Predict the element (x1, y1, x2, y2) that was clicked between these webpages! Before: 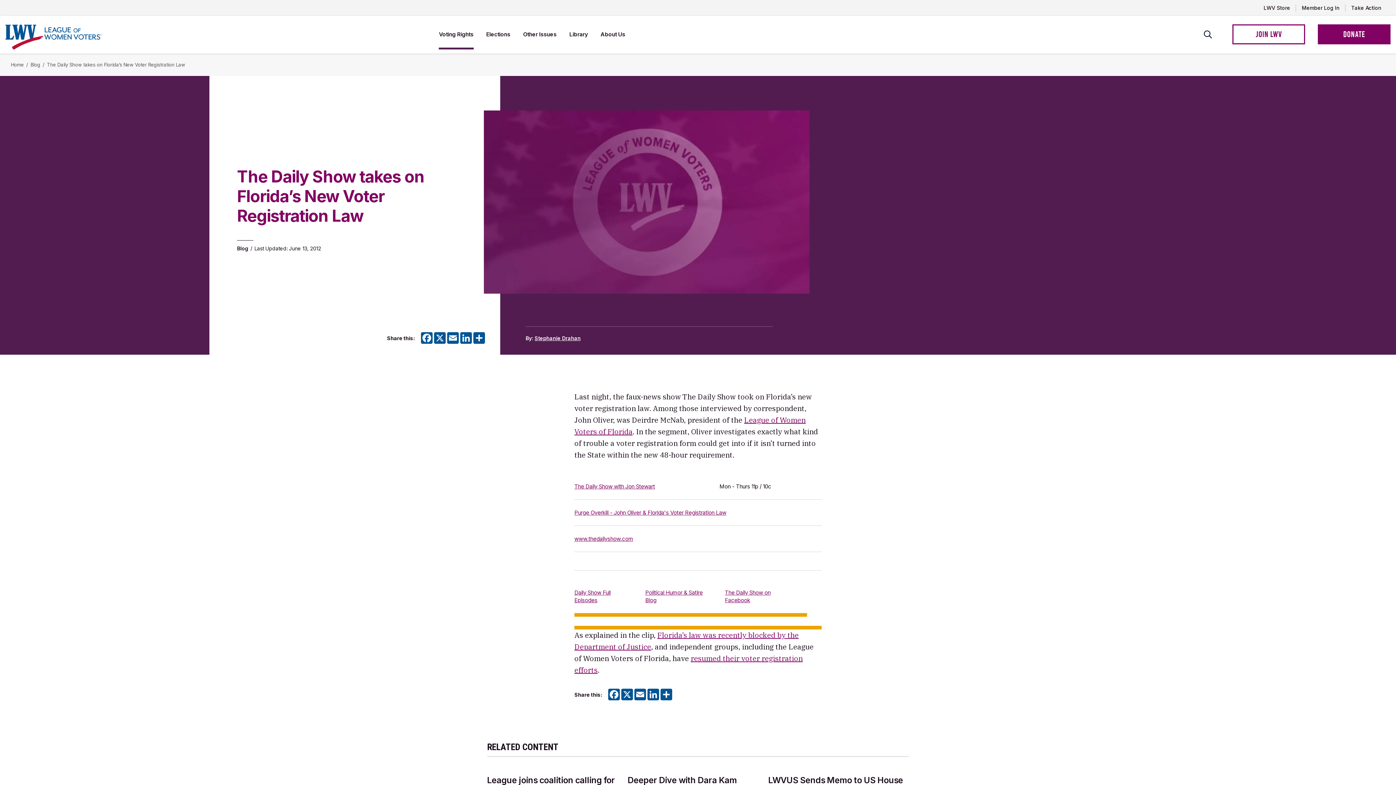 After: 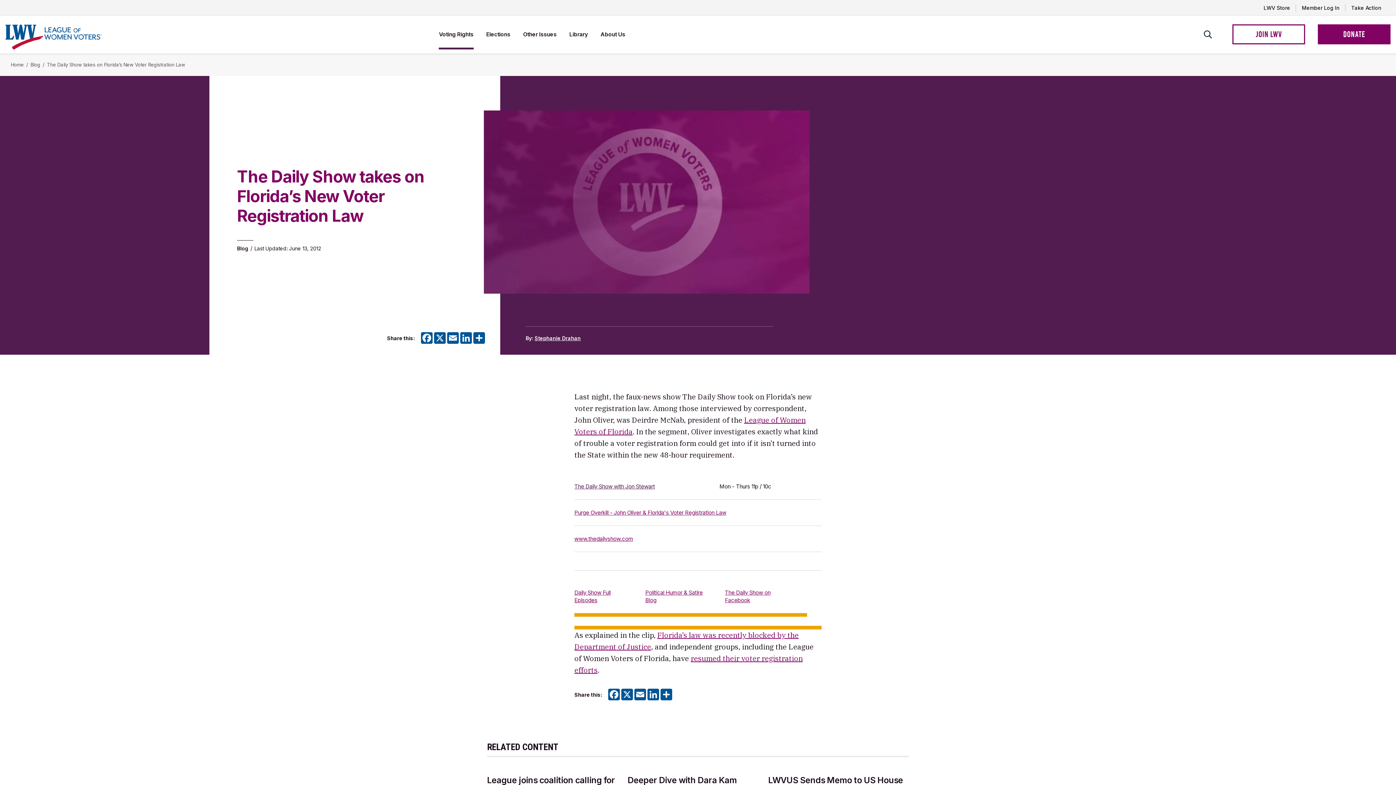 Action: label: The Daily Show with Jon Stewart bbox: (574, 483, 655, 490)